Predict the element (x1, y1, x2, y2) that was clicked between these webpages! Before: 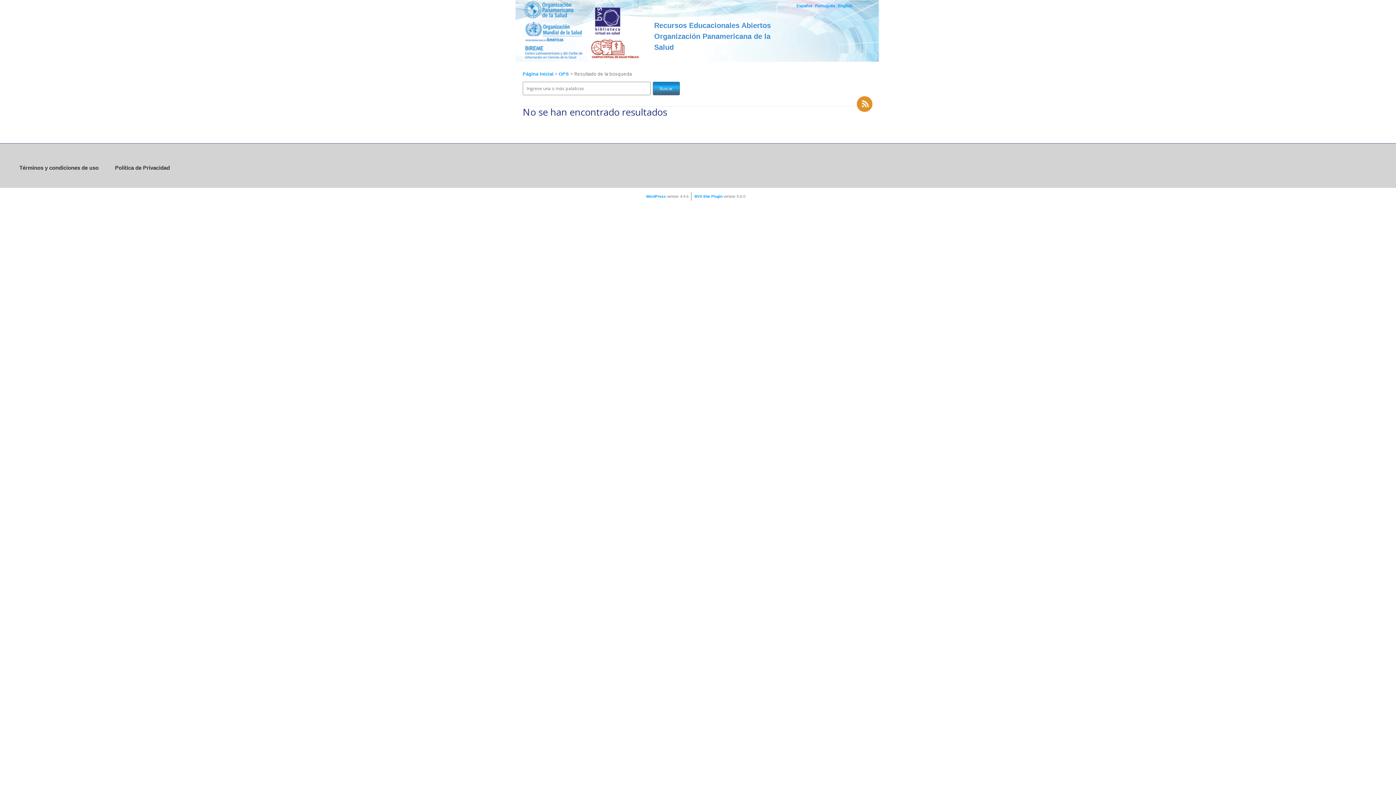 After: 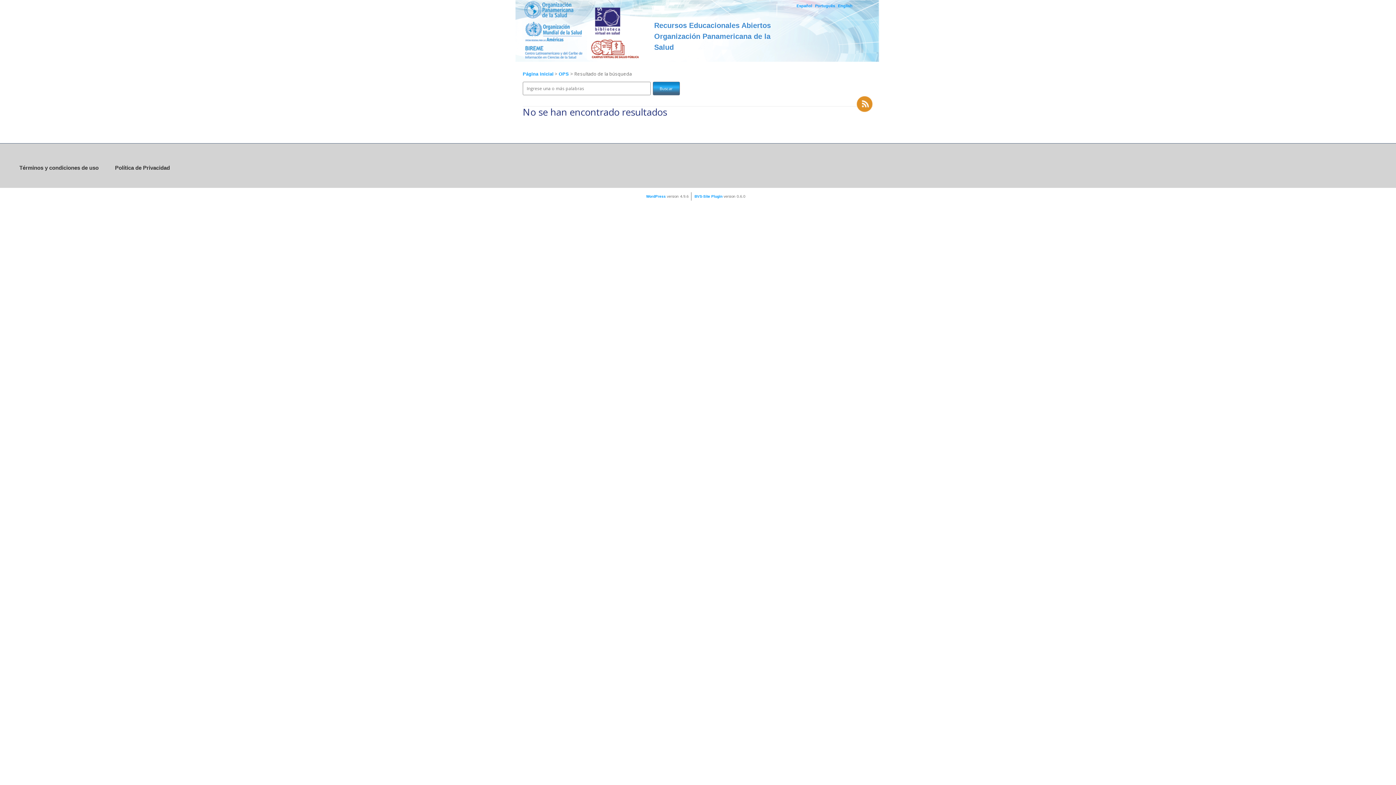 Action: bbox: (654, 21, 771, 51) label: Recursos Educacionales Abiertos Organización Panamericana de la Salud